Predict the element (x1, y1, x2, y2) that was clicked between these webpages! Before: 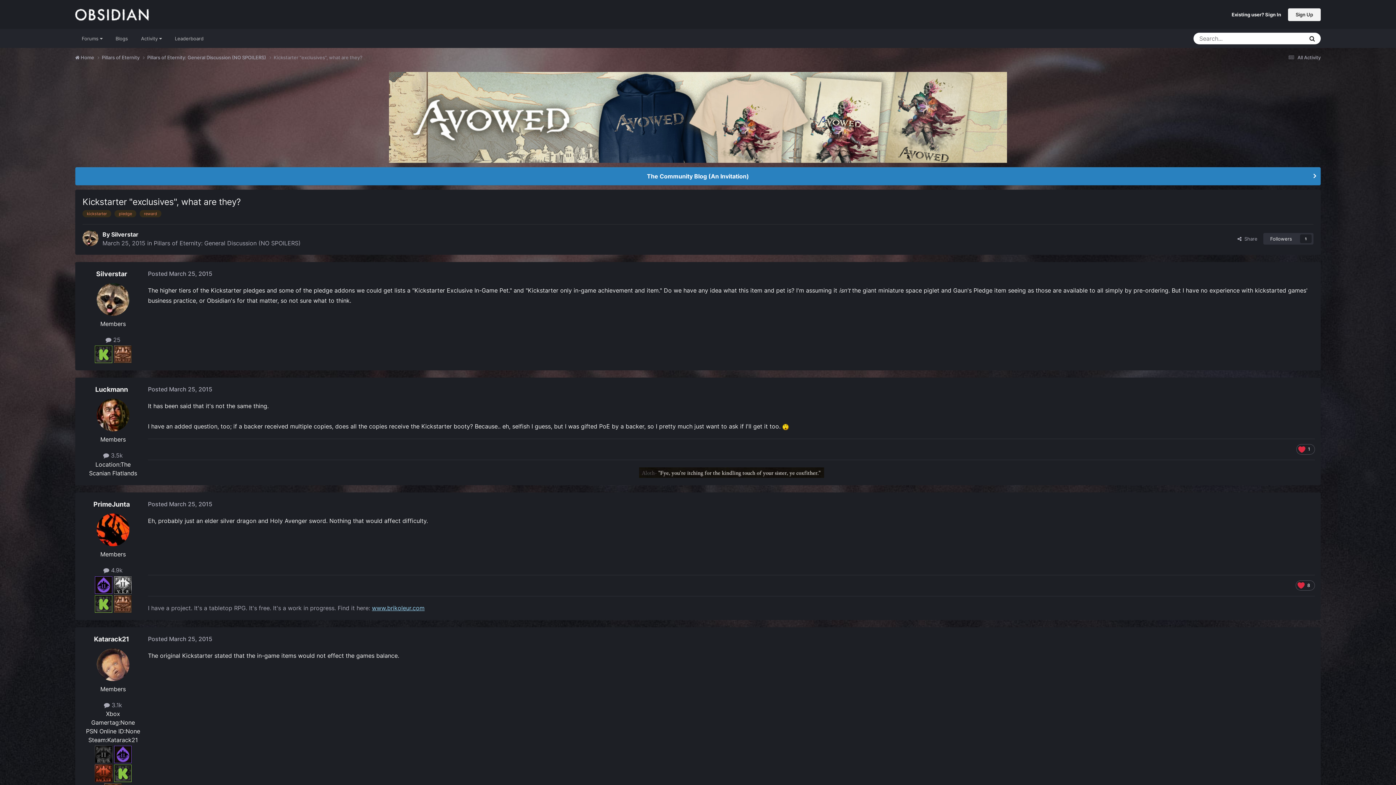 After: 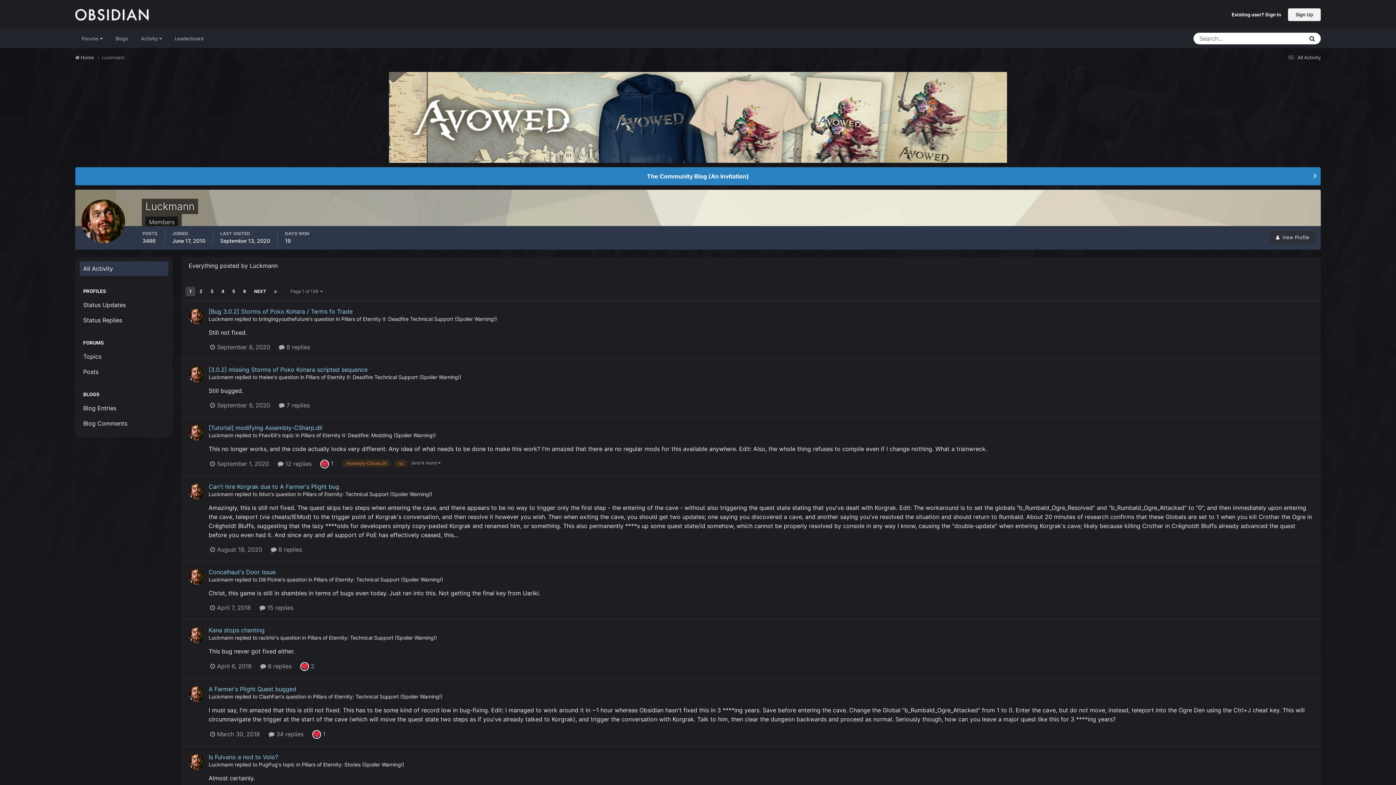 Action: label:  3.5k bbox: (103, 452, 122, 459)